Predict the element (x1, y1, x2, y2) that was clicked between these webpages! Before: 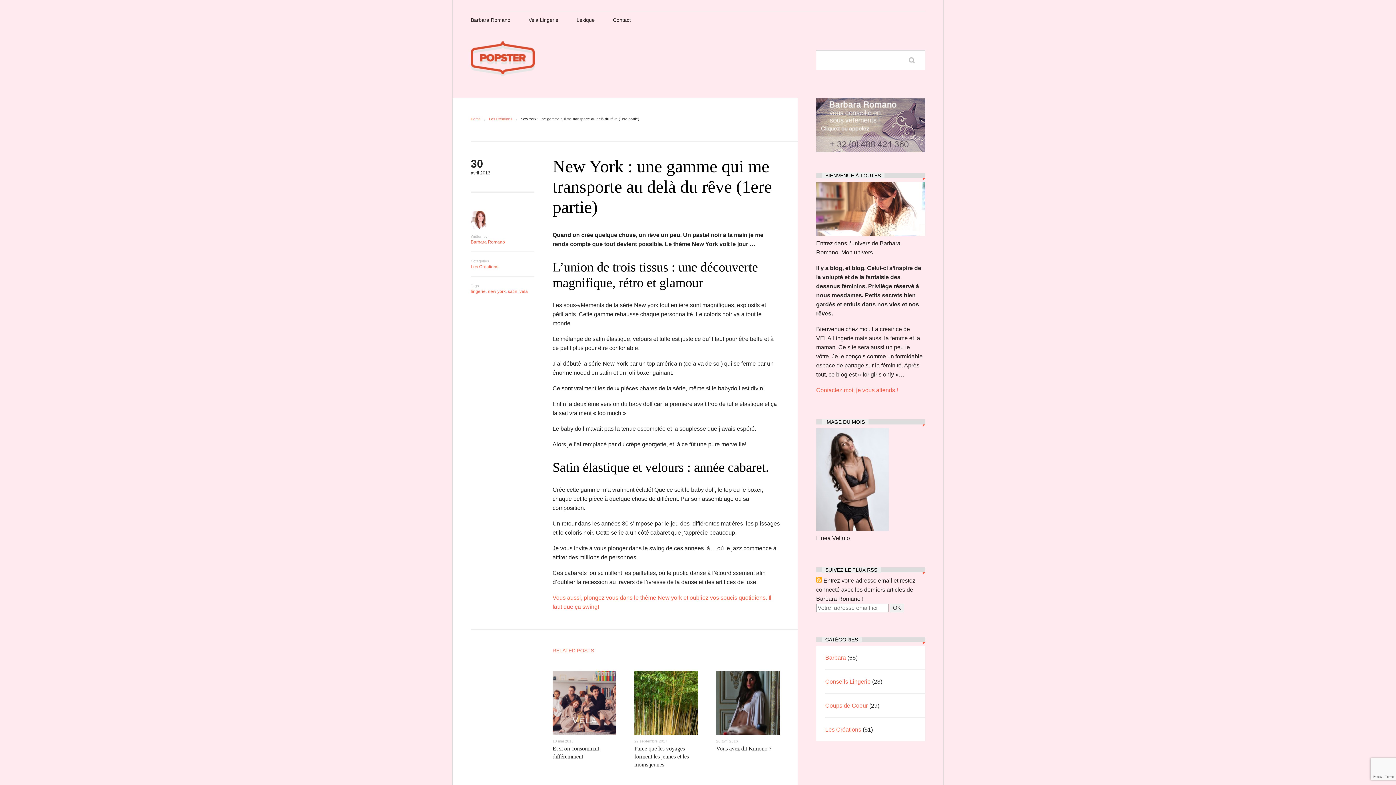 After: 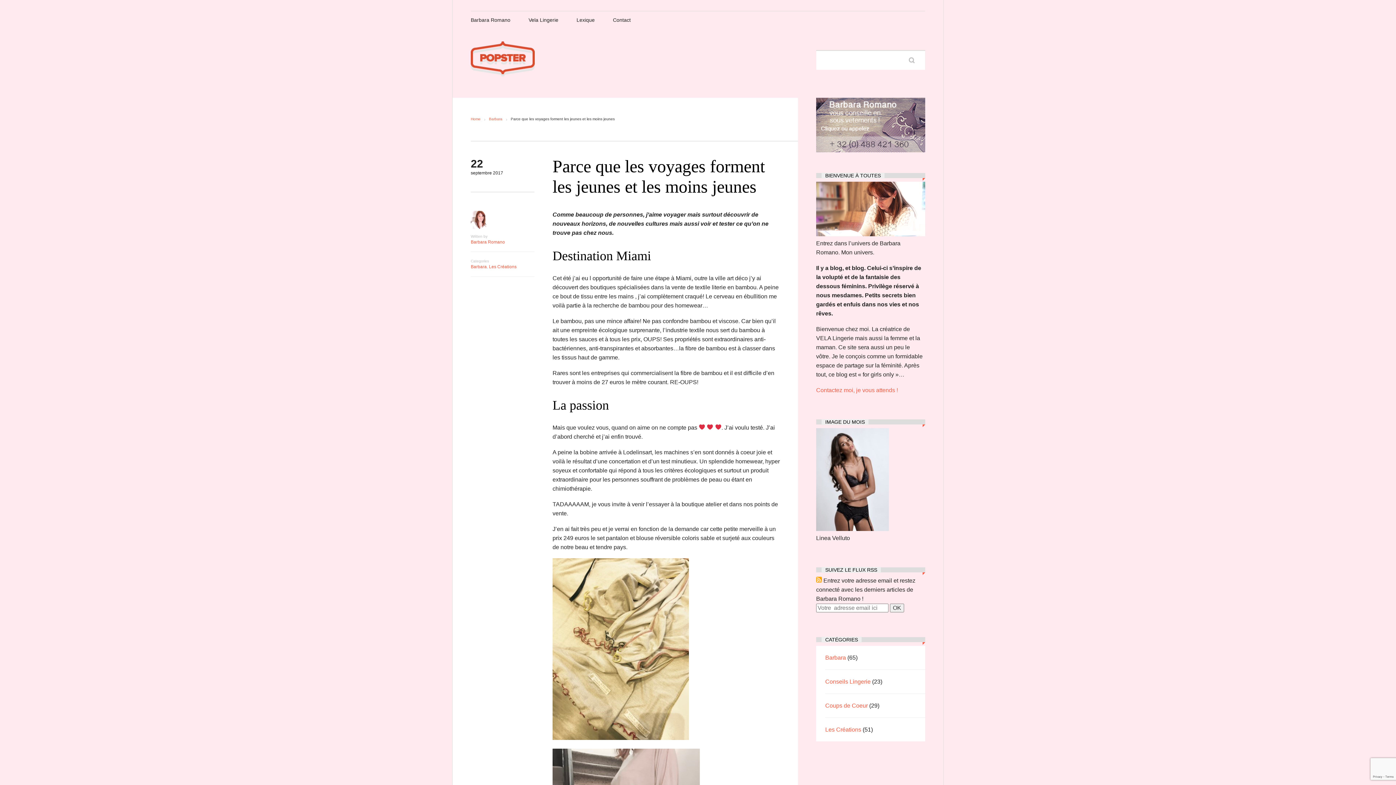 Action: bbox: (634, 733, 698, 739)